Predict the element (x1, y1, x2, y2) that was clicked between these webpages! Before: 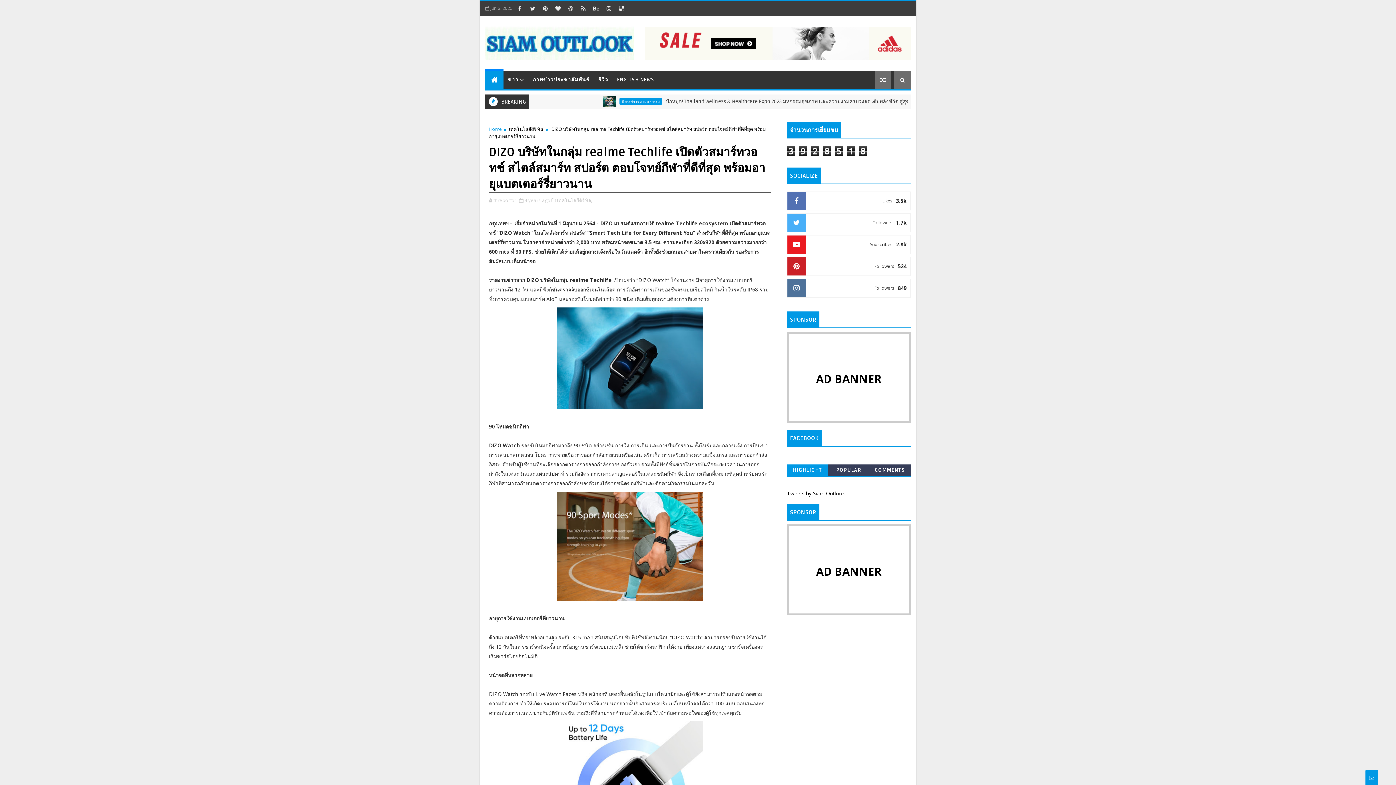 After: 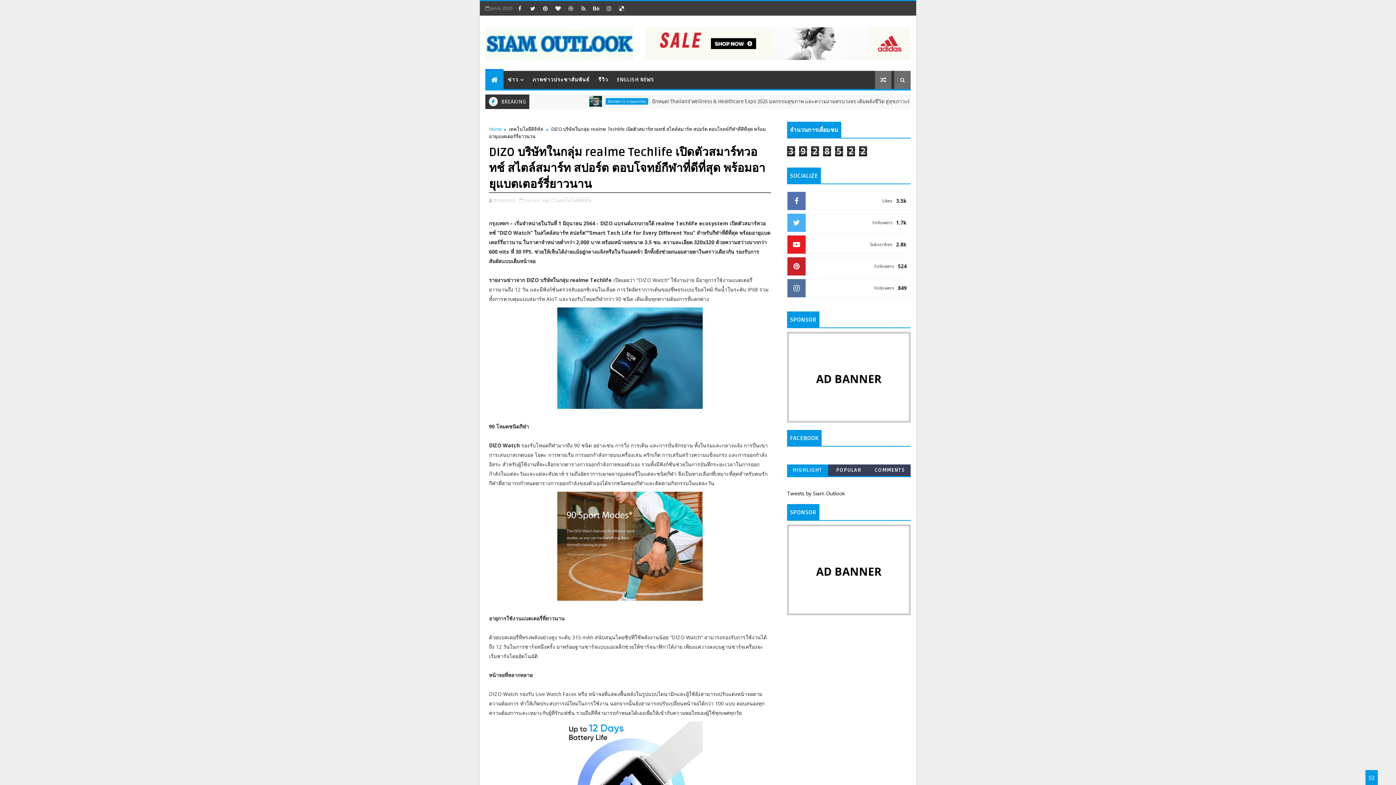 Action: bbox: (493, 197, 516, 203) label: threportor